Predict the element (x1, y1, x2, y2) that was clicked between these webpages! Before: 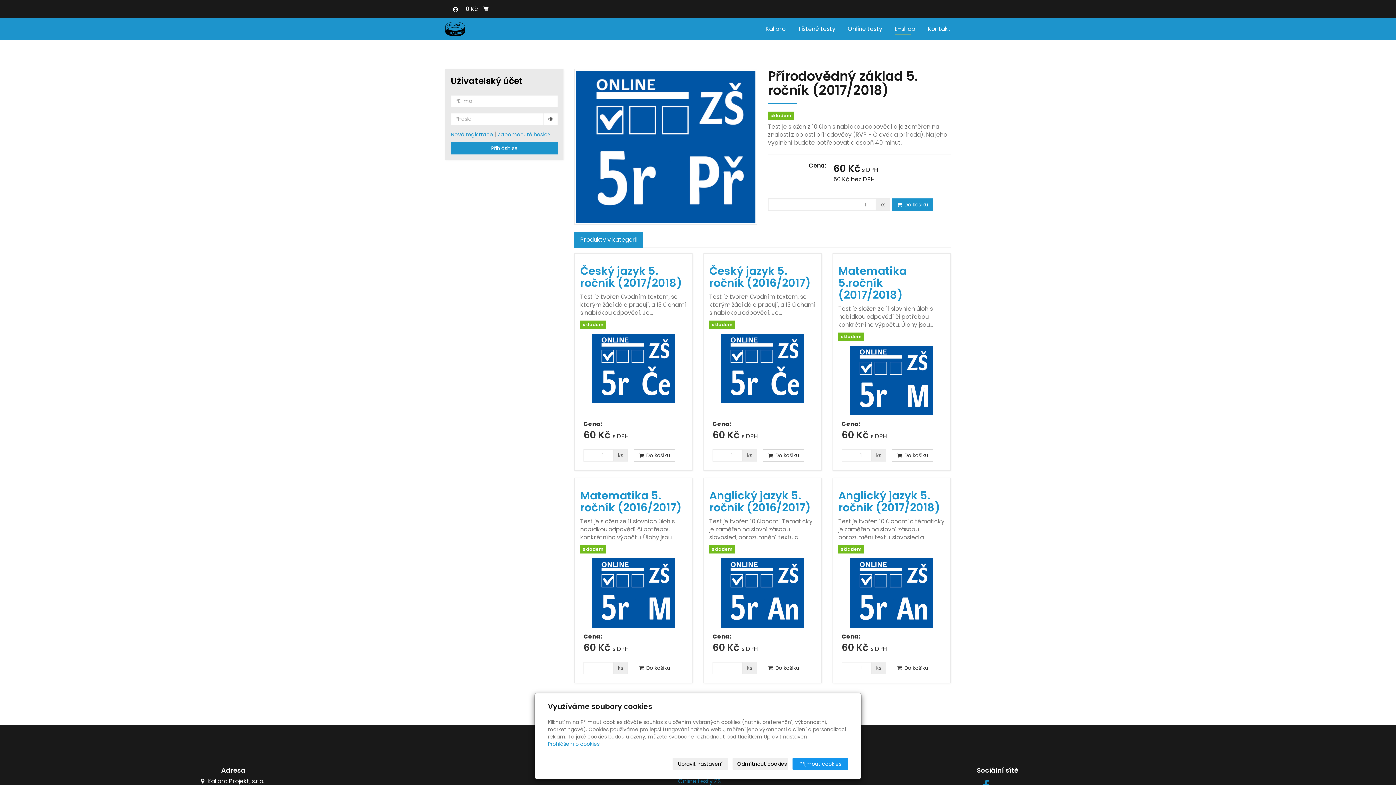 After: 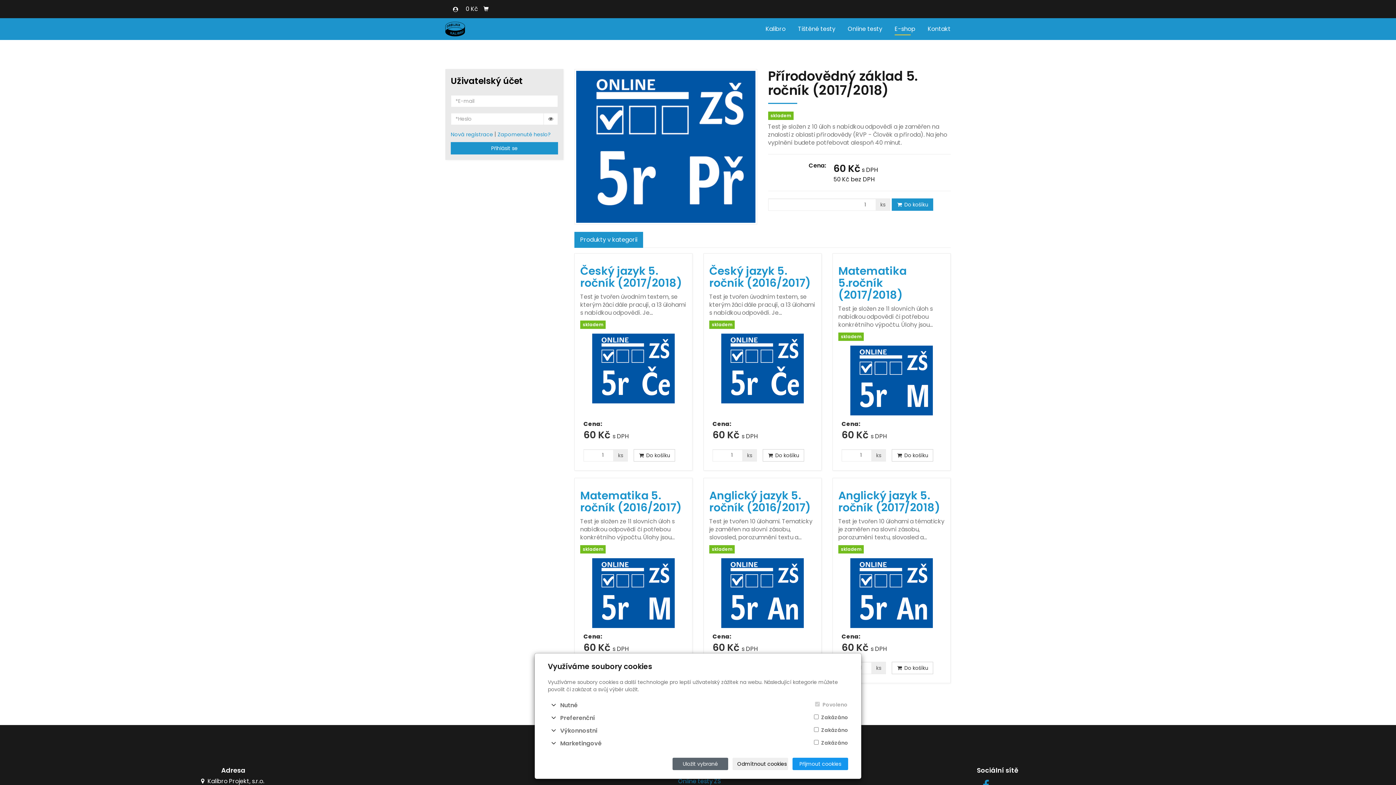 Action: bbox: (672, 758, 728, 770) label: Upravit nastavení